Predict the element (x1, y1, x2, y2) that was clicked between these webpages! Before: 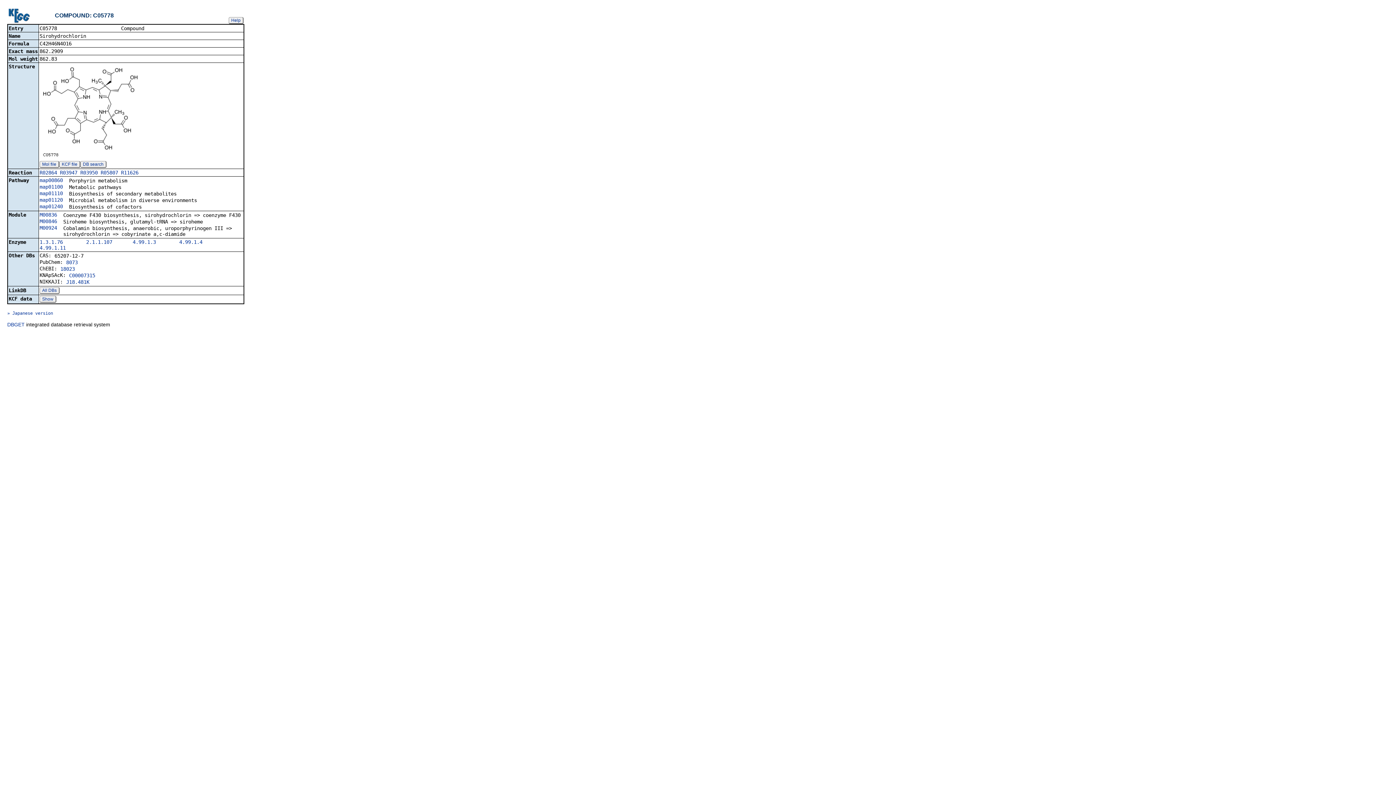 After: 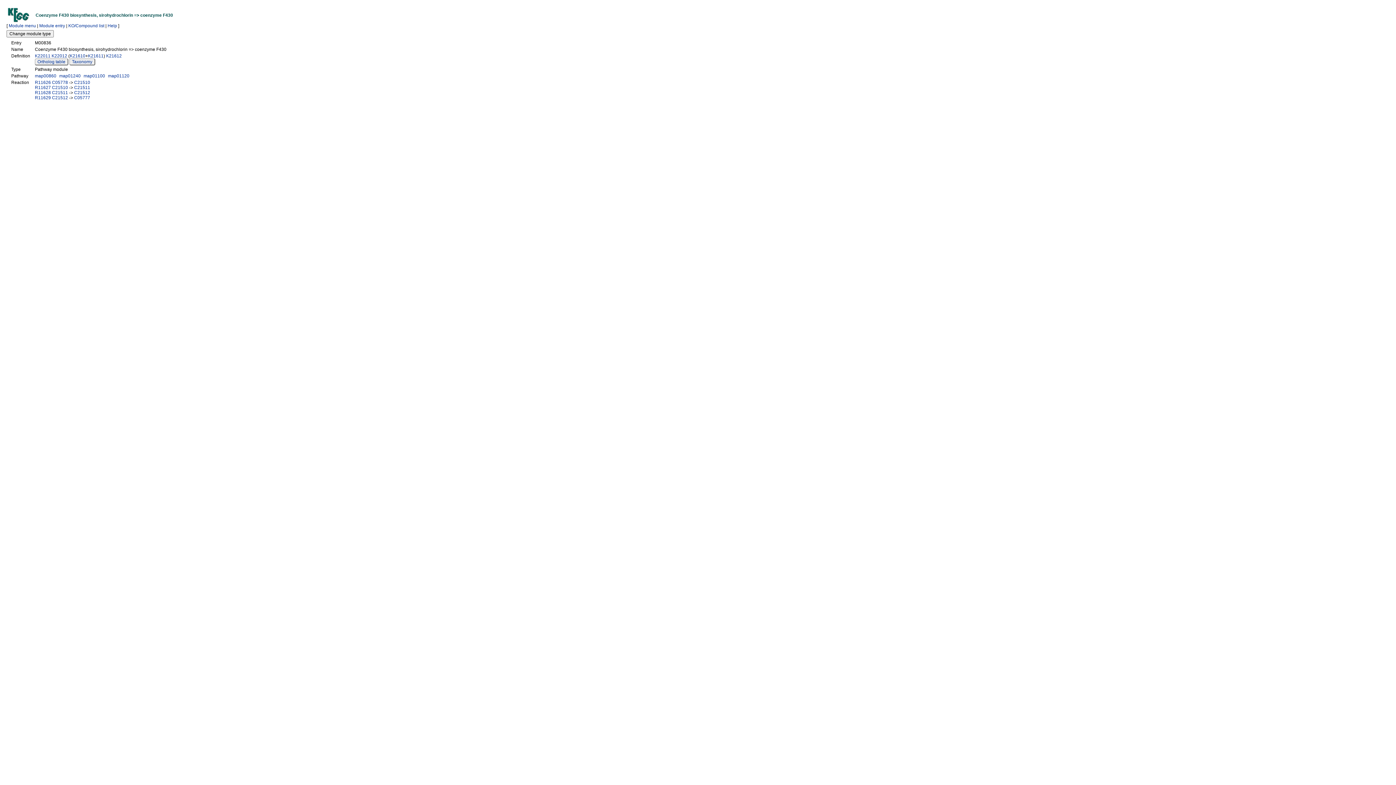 Action: bbox: (39, 212, 57, 217) label: M00836